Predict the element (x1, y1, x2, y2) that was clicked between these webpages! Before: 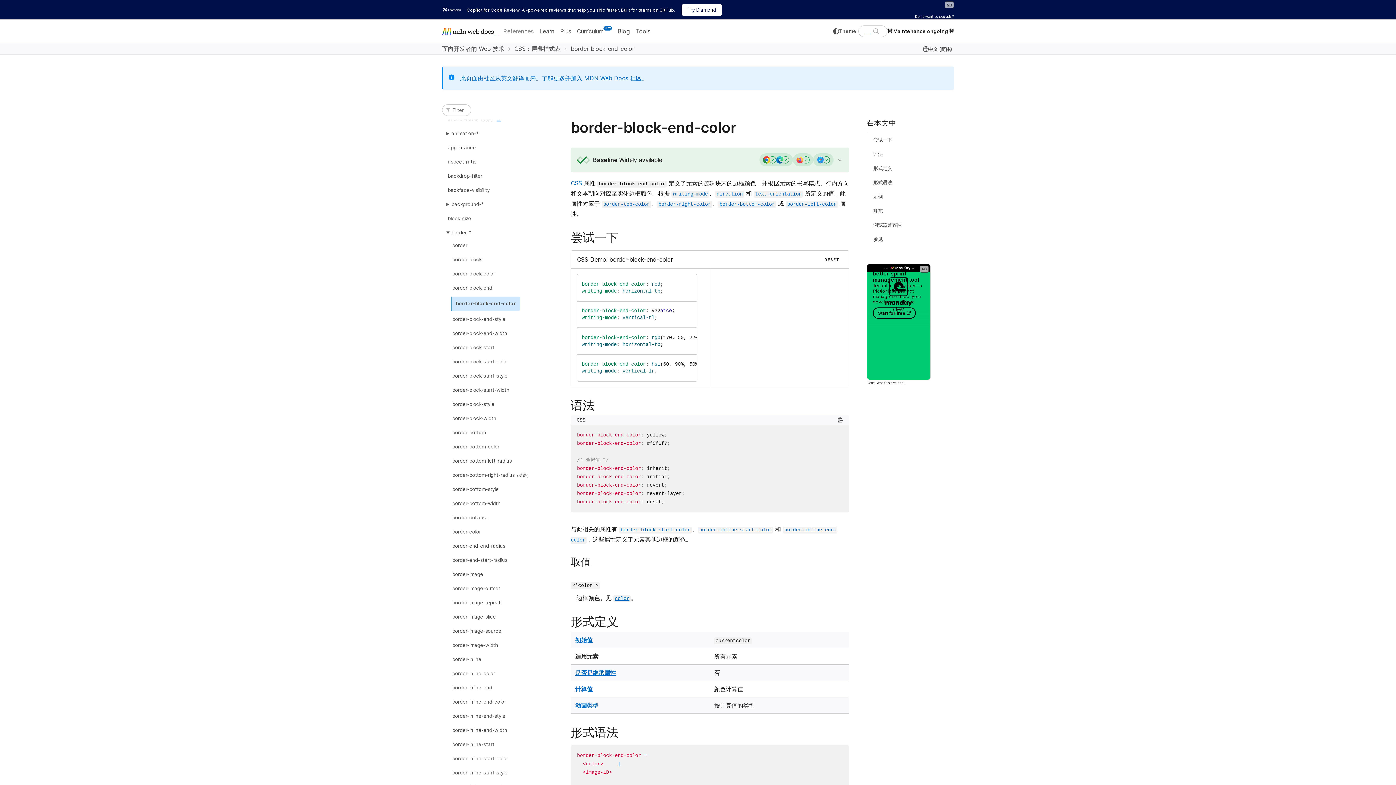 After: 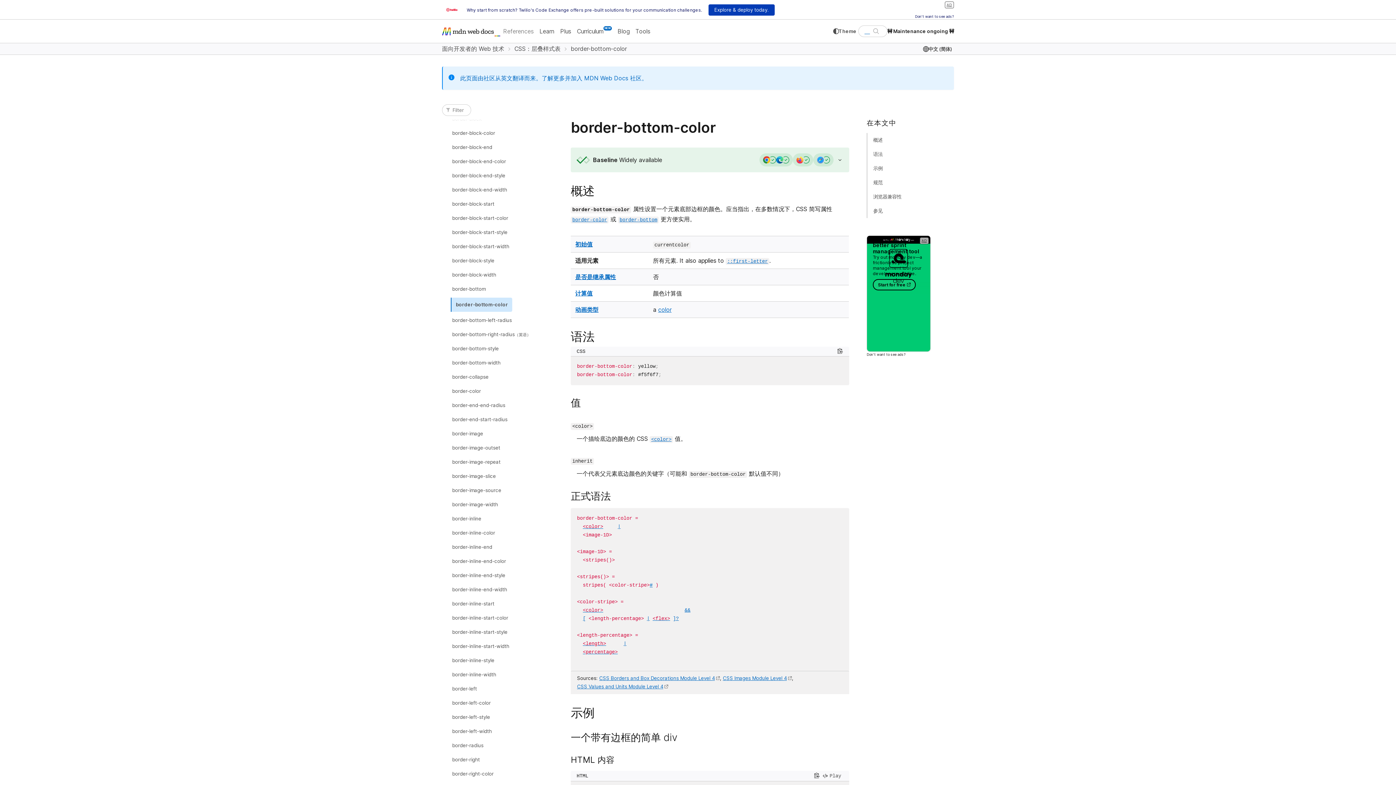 Action: bbox: (450, 441, 501, 452) label: border-bottom-color